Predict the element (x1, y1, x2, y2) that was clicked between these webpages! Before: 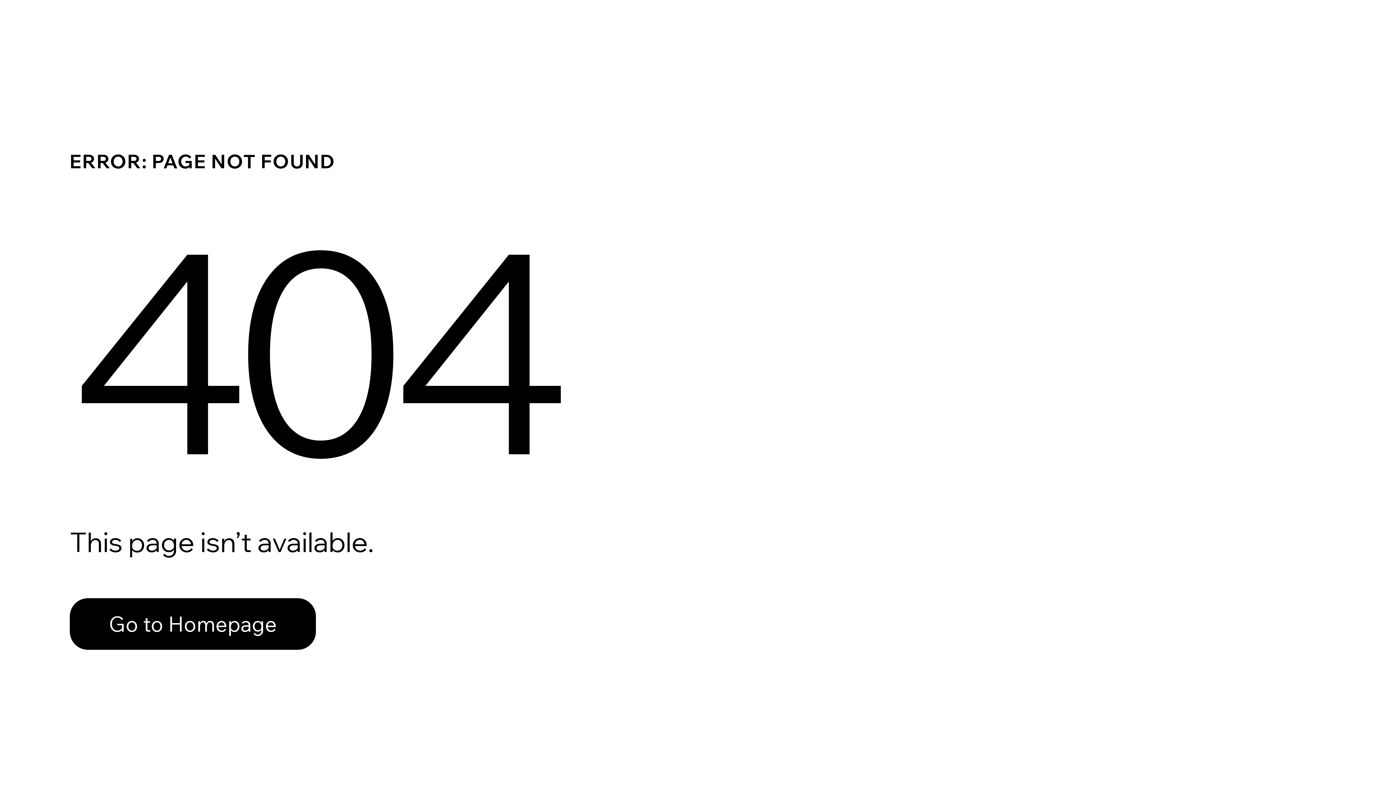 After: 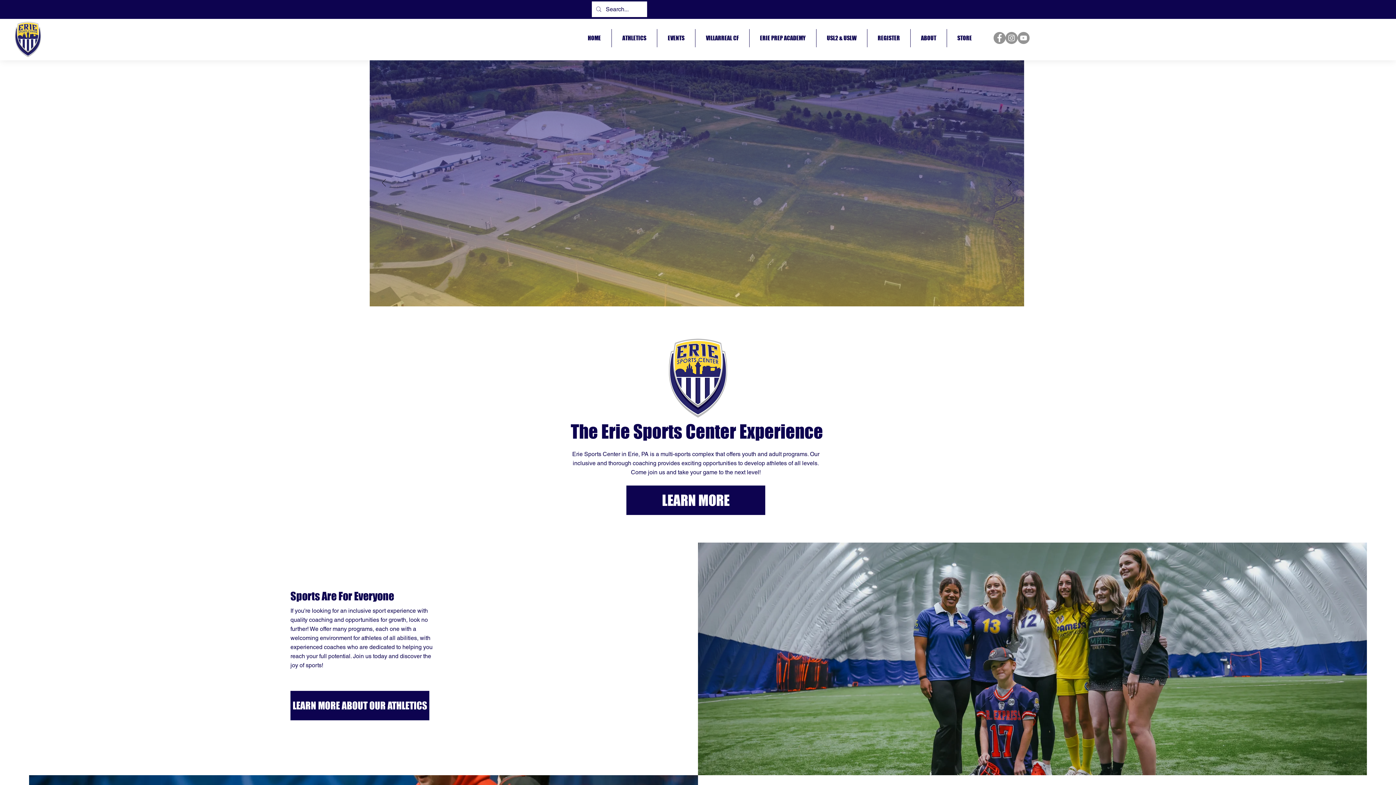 Action: bbox: (69, 598, 316, 650) label: Go to Homepage